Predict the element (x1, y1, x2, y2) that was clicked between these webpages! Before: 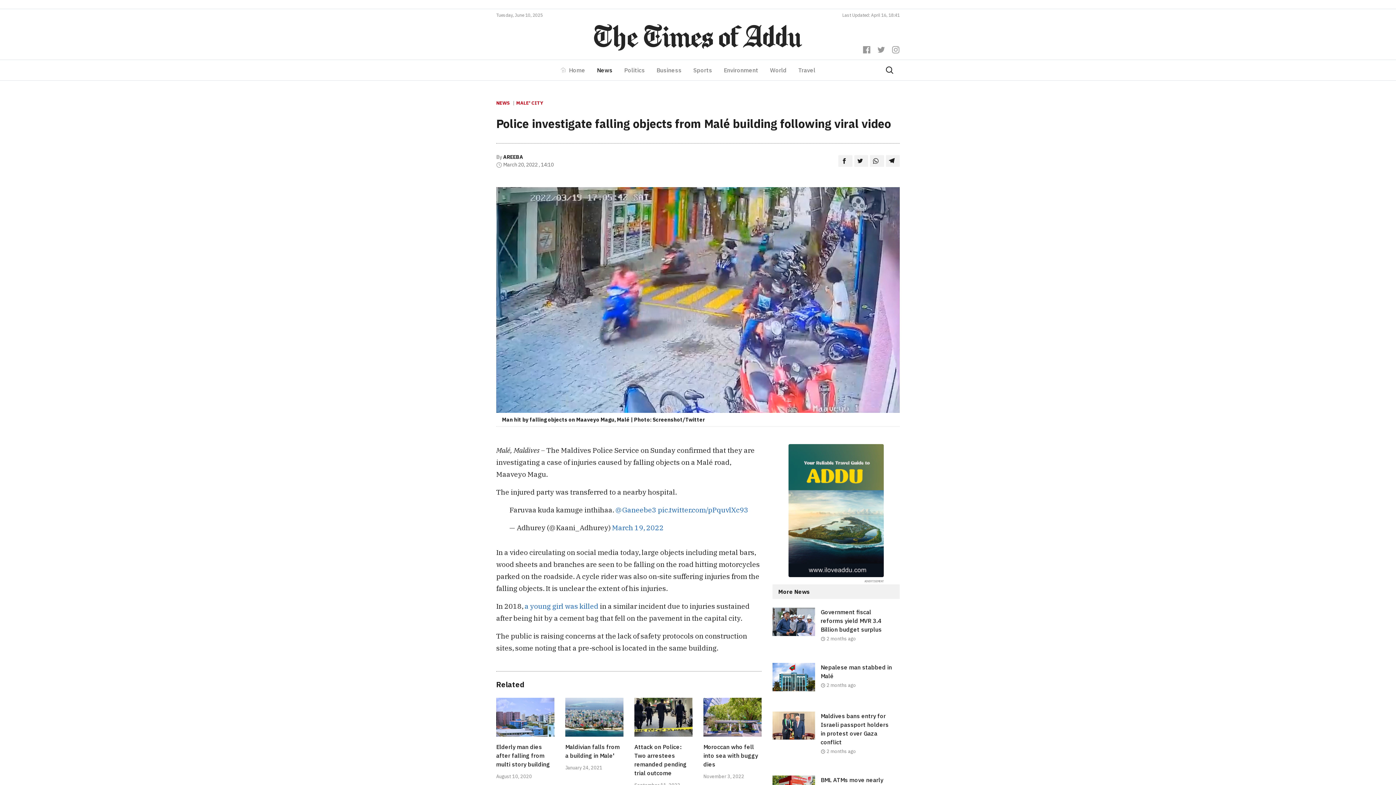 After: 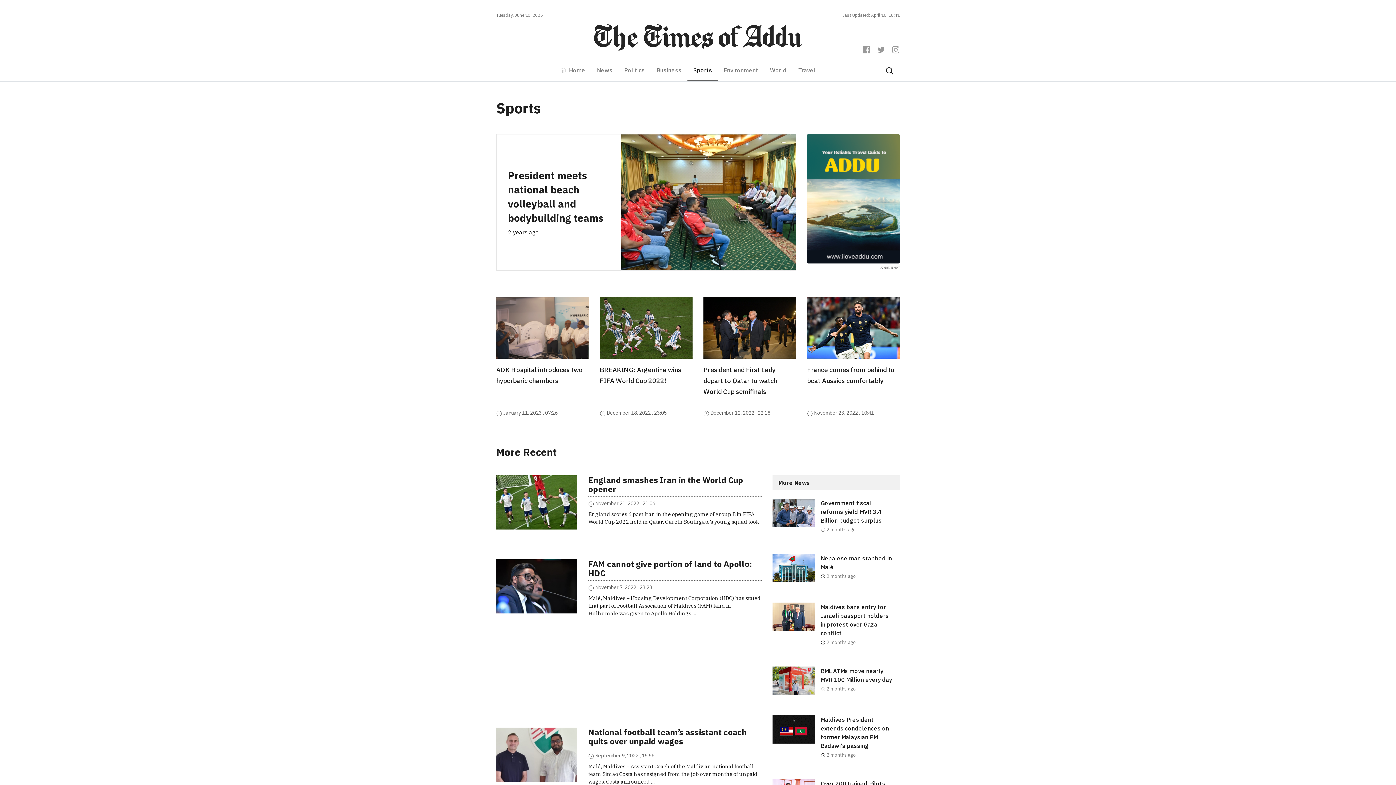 Action: bbox: (687, 62, 718, 77) label: Sports